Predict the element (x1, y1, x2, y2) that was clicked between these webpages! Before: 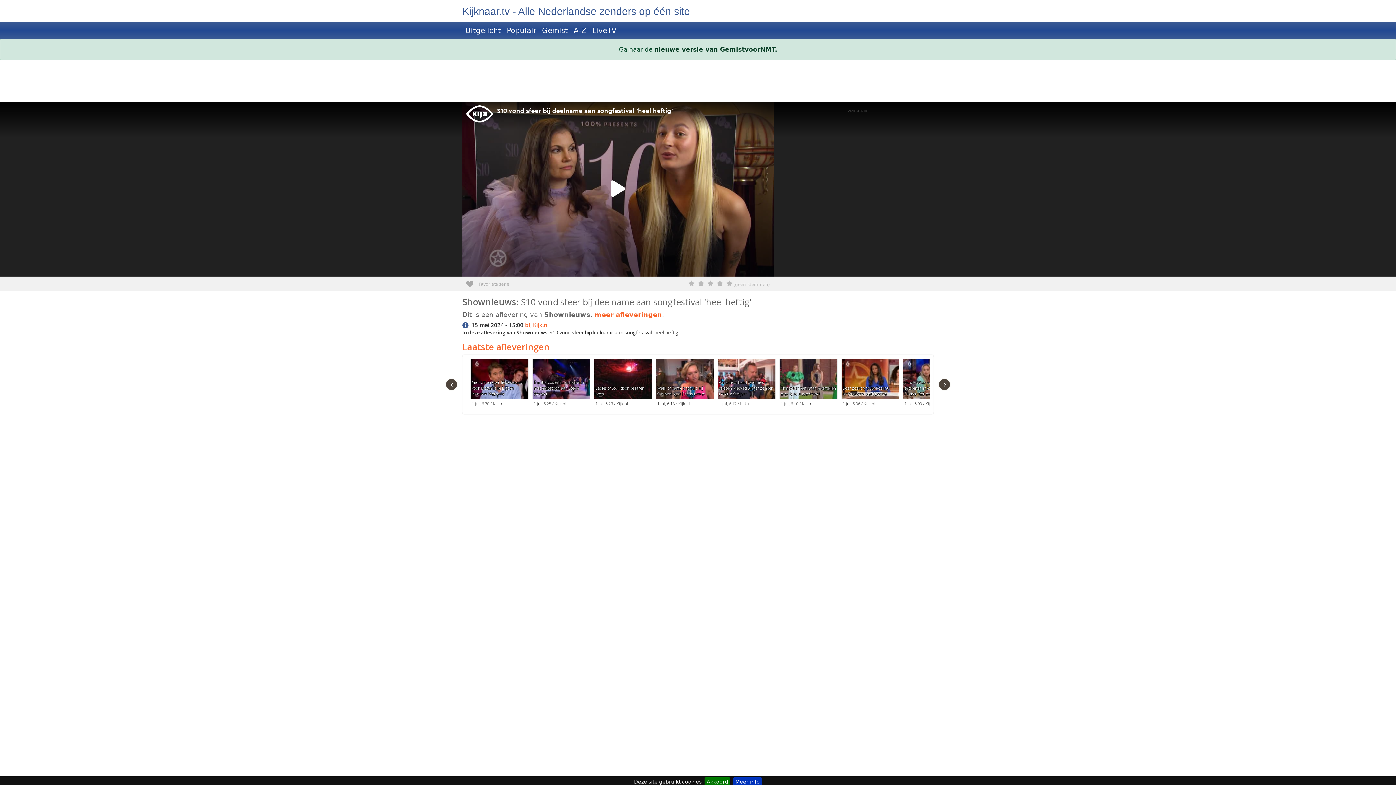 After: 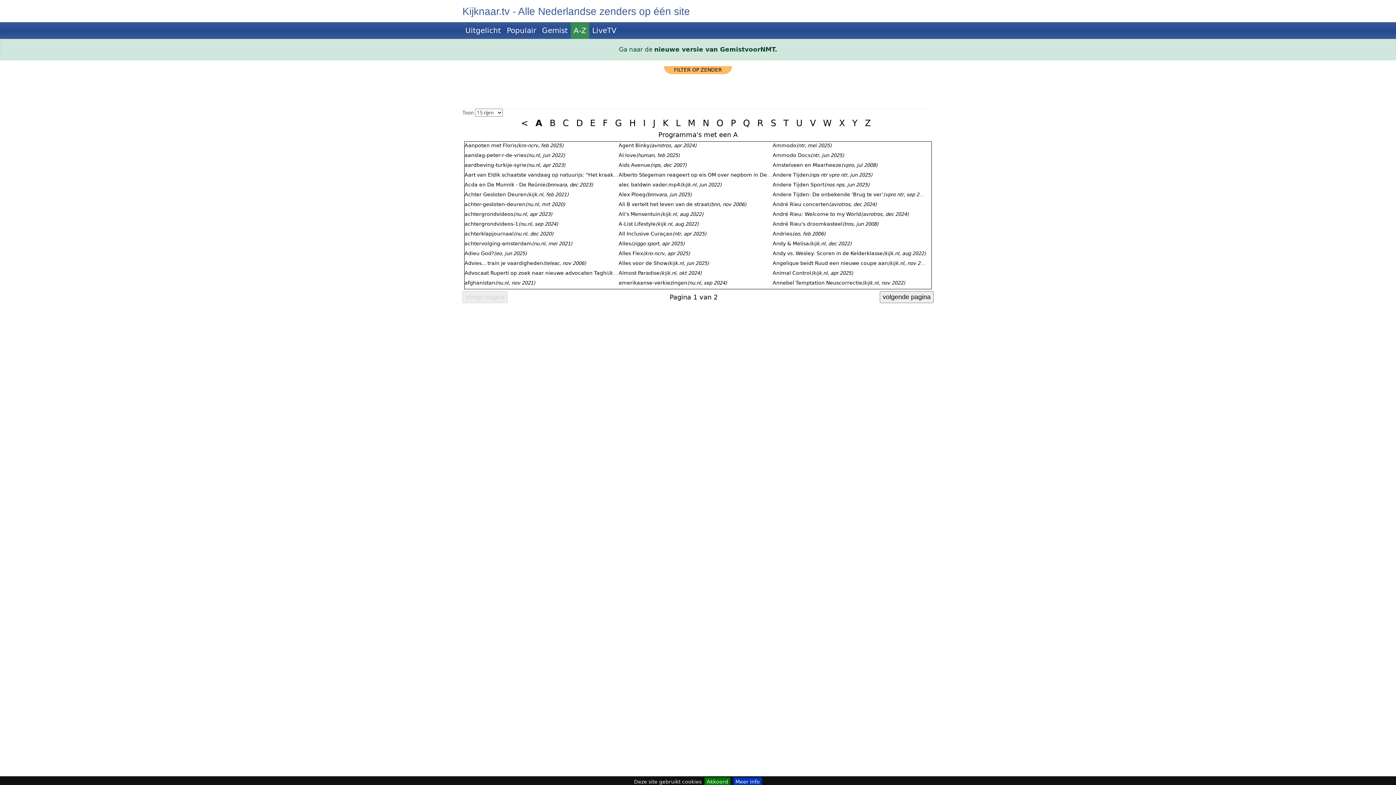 Action: label: A-Z bbox: (570, 22, 589, 38)